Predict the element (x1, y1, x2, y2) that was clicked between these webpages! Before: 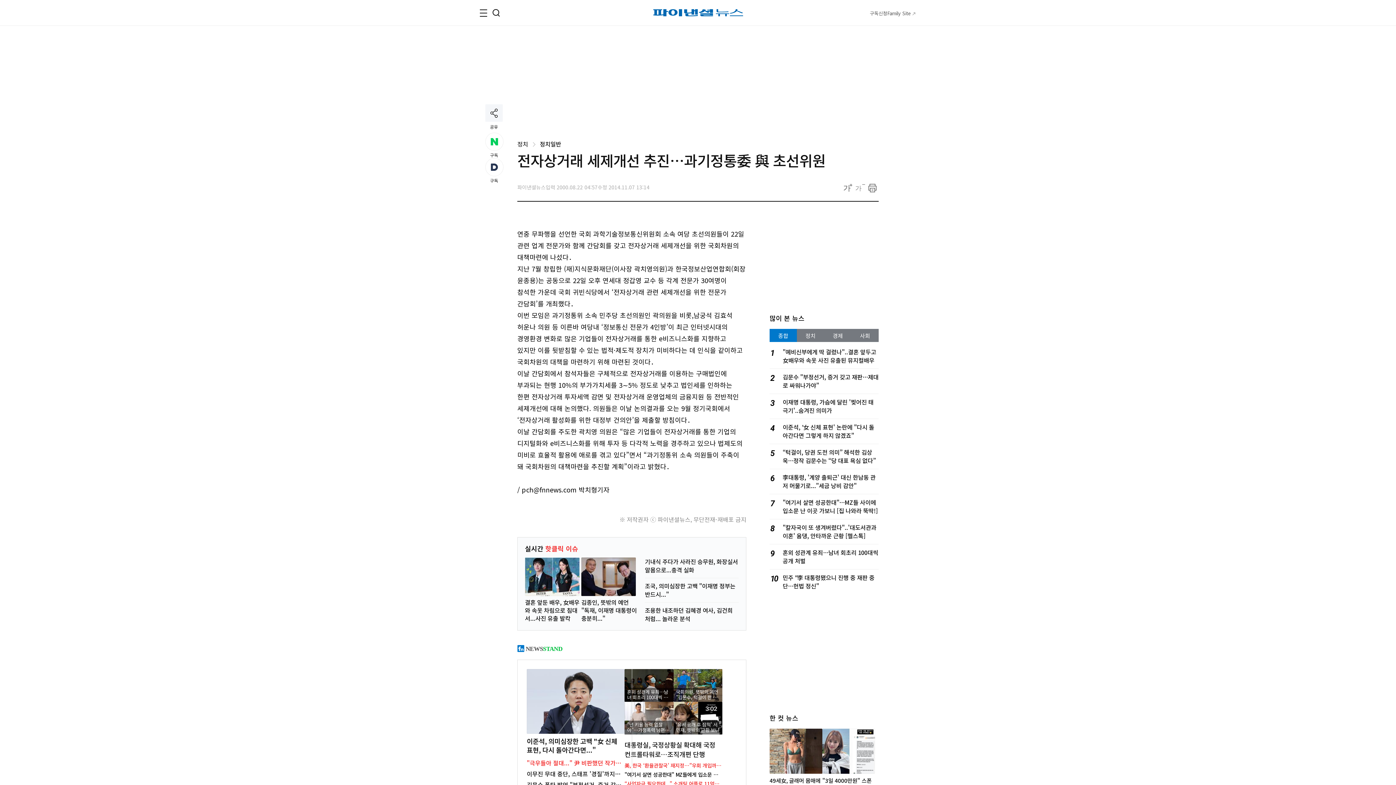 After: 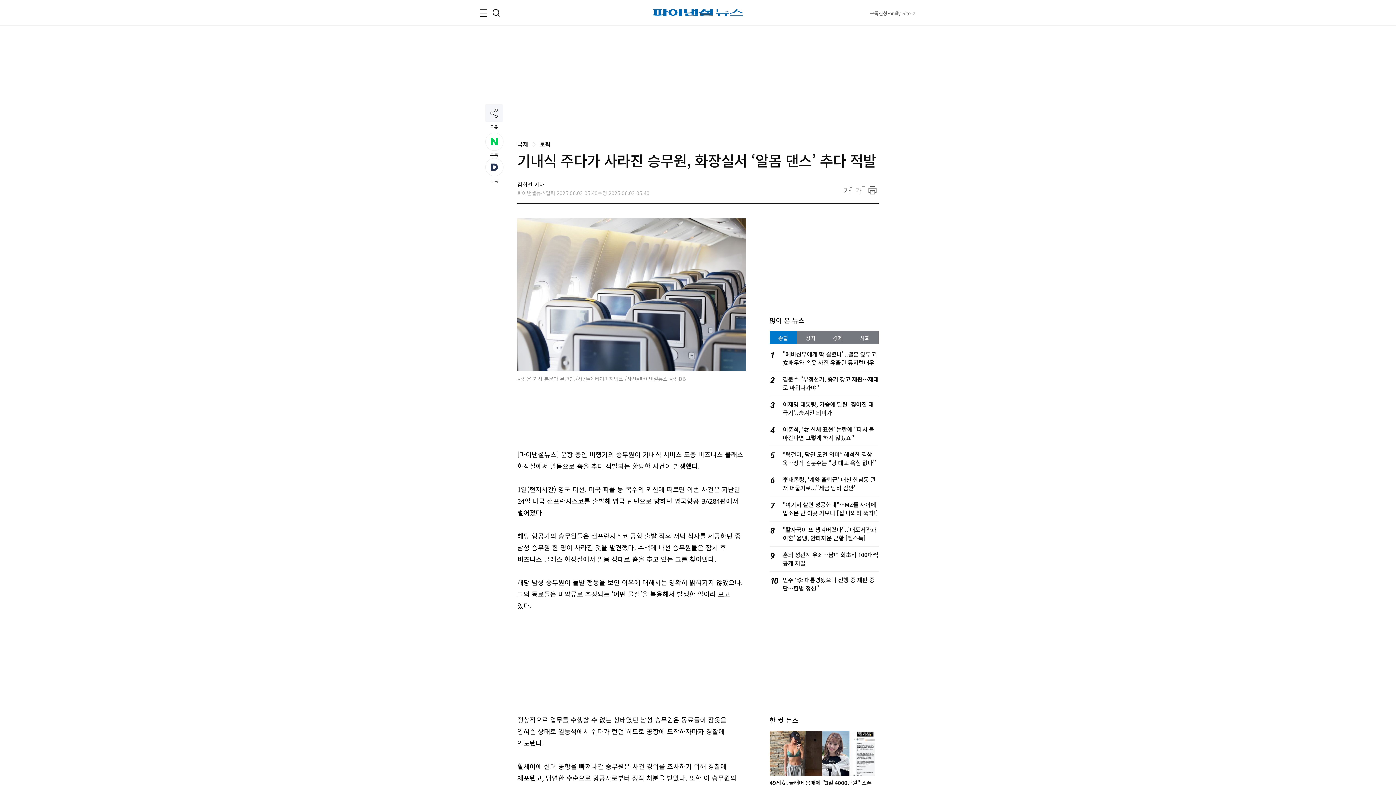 Action: label: 기내식 주다가 사라진 승무원, 화장실서 알몸으로...충격 실화 bbox: (645, 557, 738, 574)